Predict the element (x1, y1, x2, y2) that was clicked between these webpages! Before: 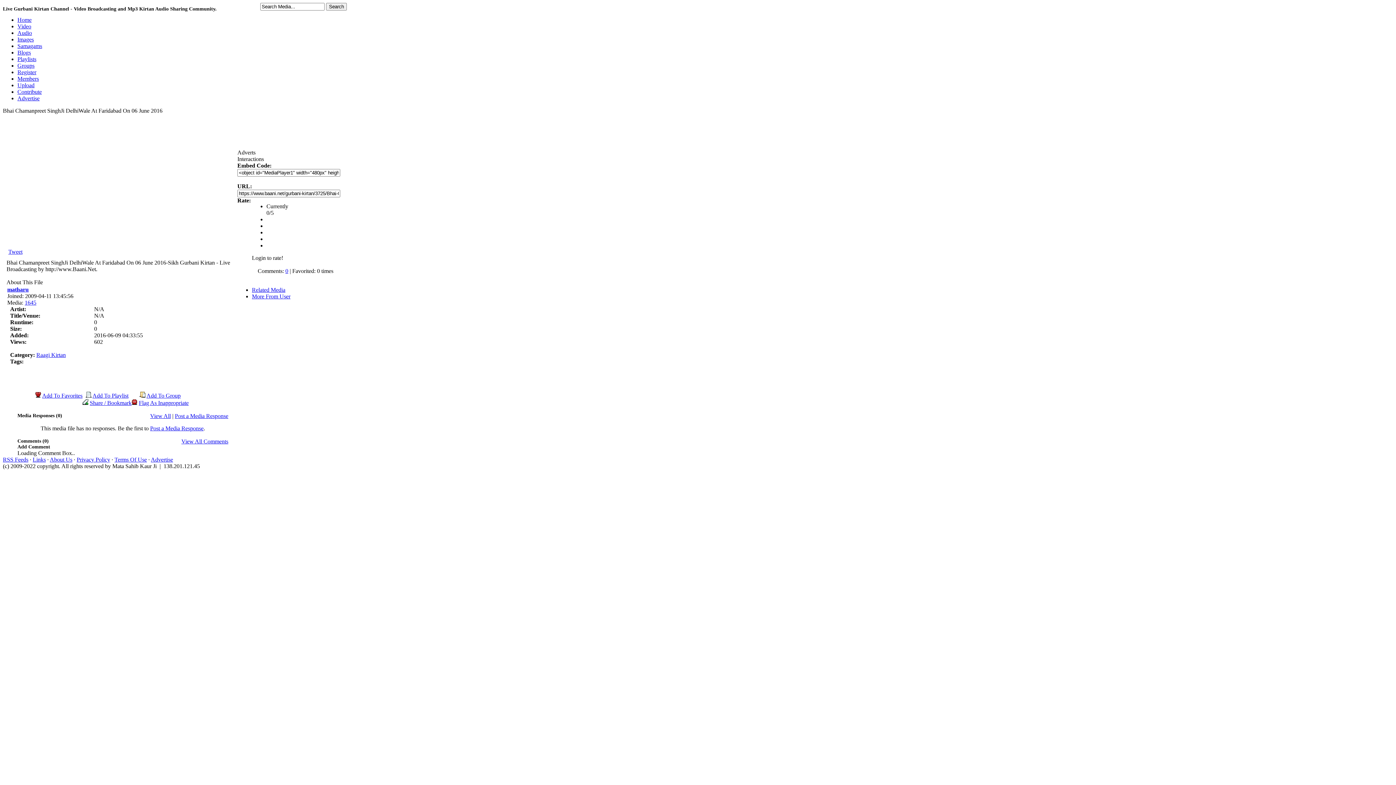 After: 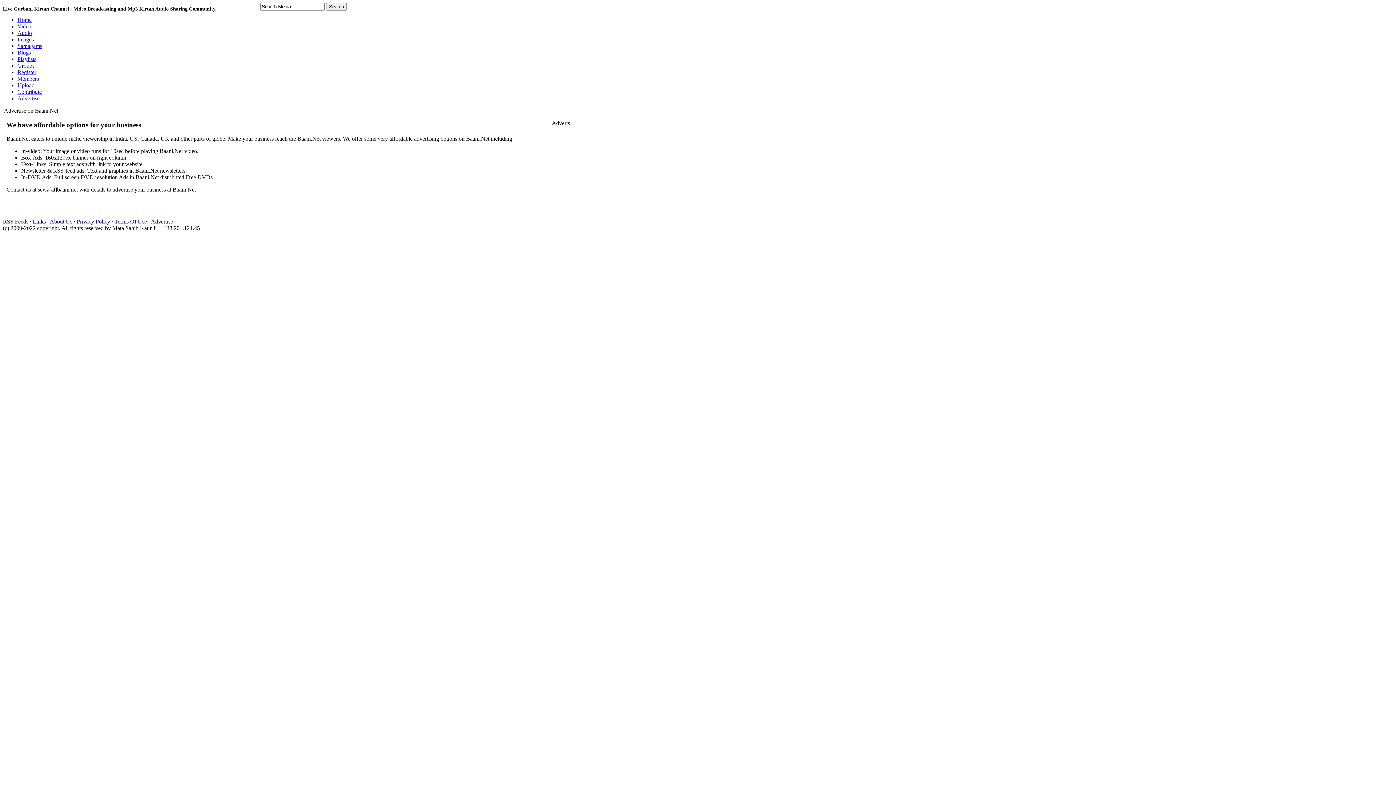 Action: label: Advertise bbox: (17, 95, 39, 101)